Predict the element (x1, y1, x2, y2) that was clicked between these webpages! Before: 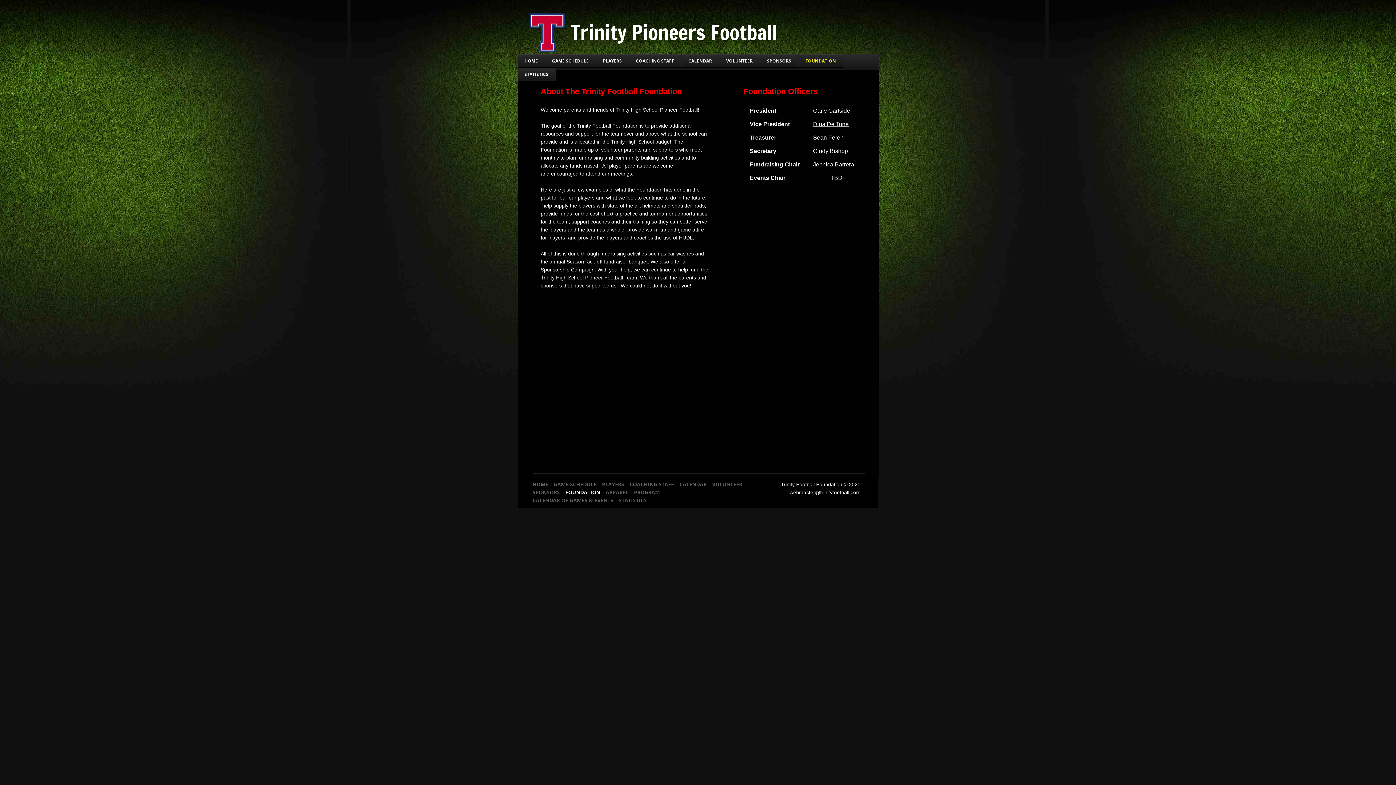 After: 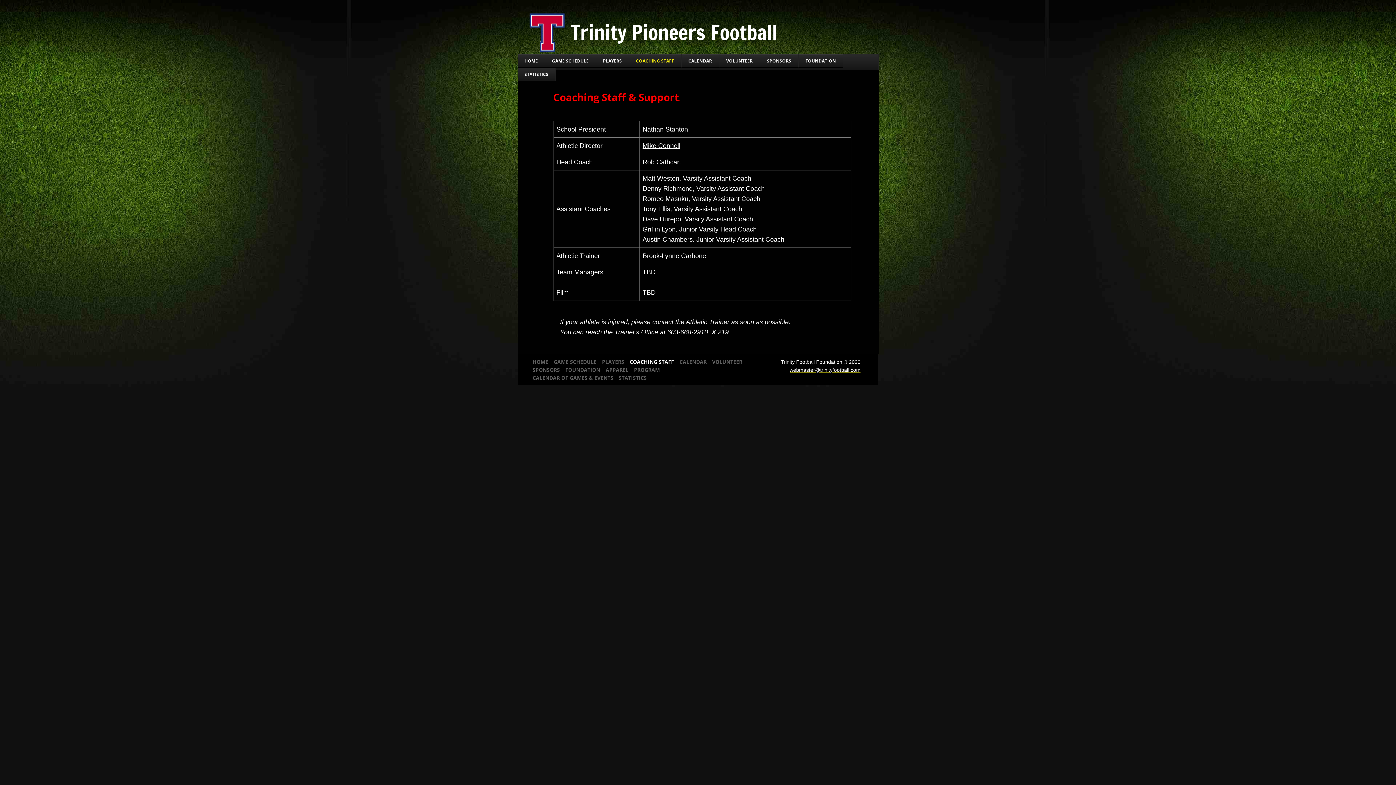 Action: label: COACHING STAFF bbox: (629, 54, 681, 67)